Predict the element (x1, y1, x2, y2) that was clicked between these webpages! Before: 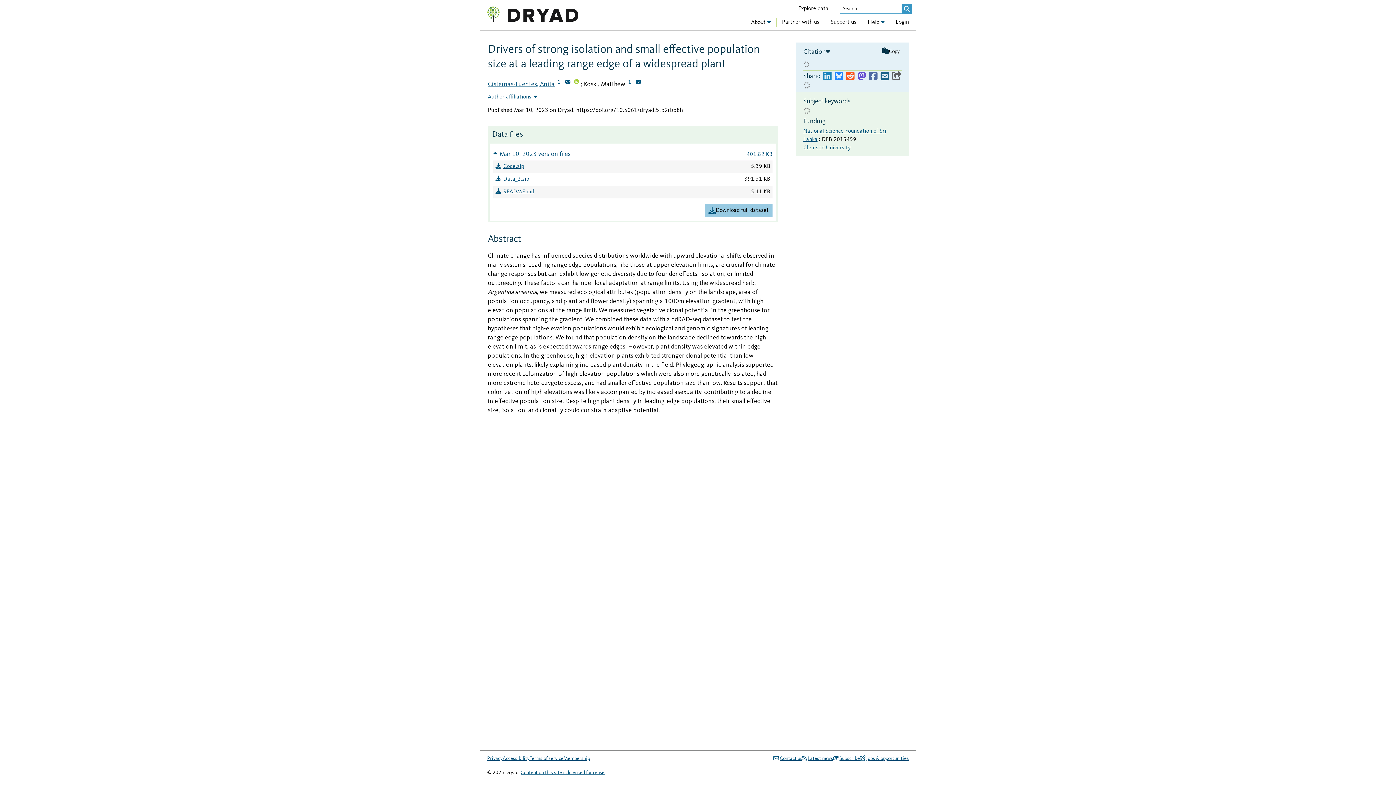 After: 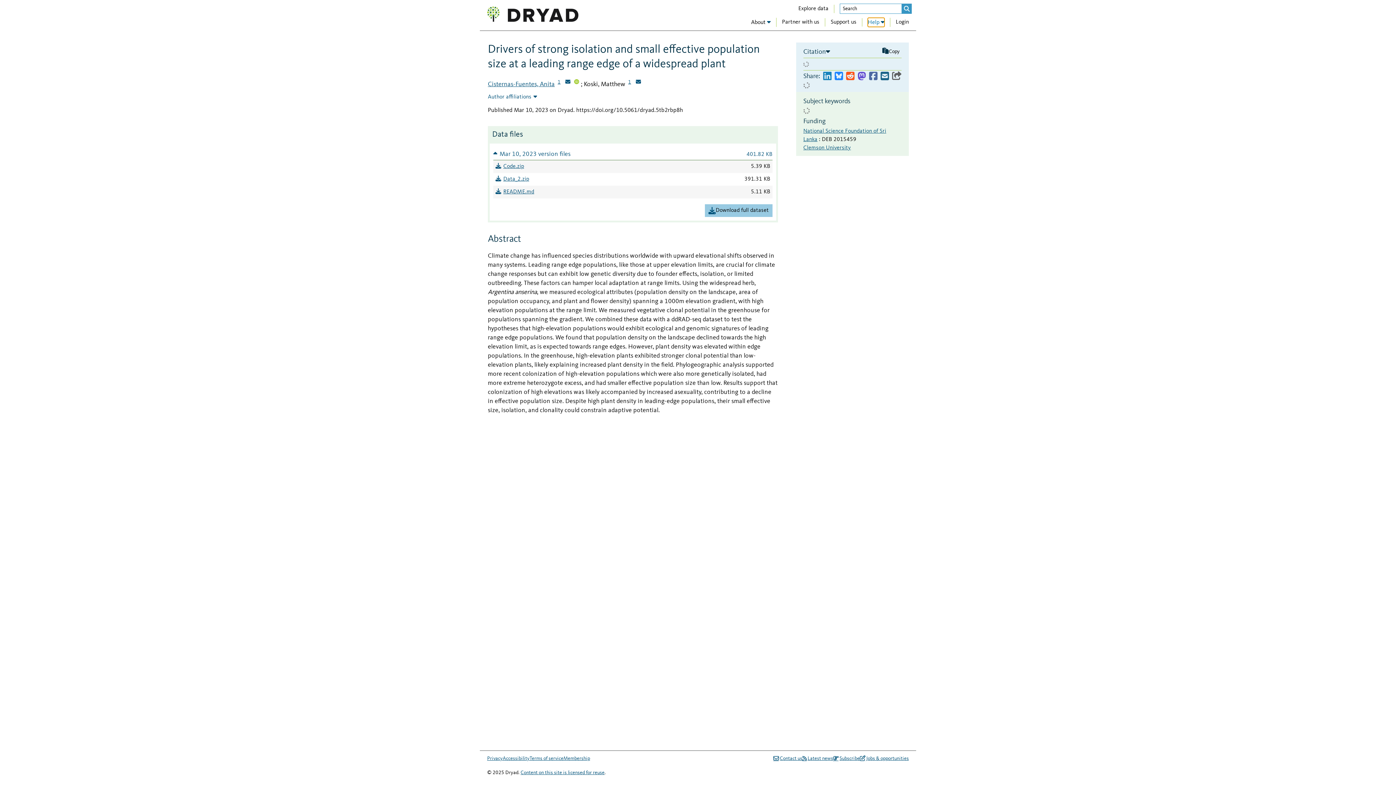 Action: bbox: (868, 17, 884, 26) label: Help